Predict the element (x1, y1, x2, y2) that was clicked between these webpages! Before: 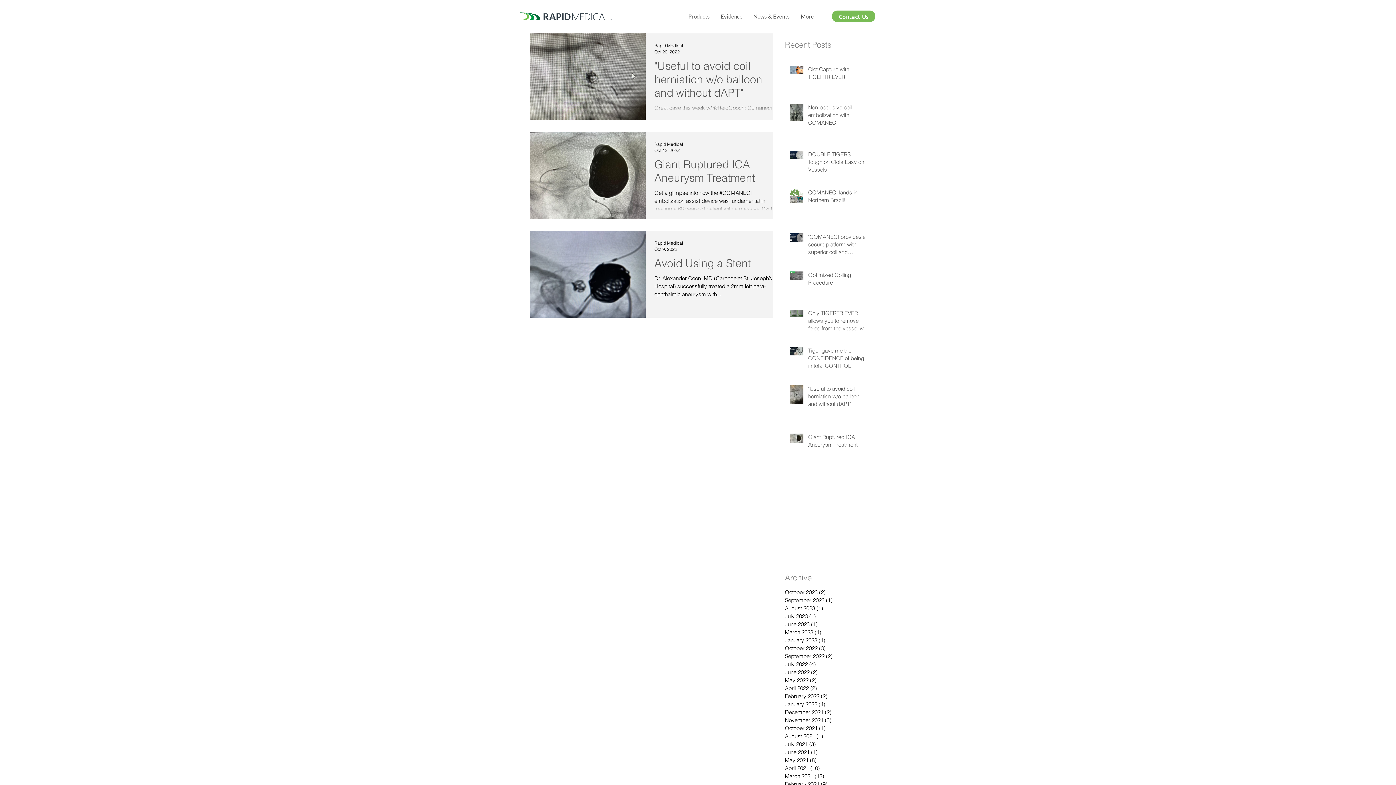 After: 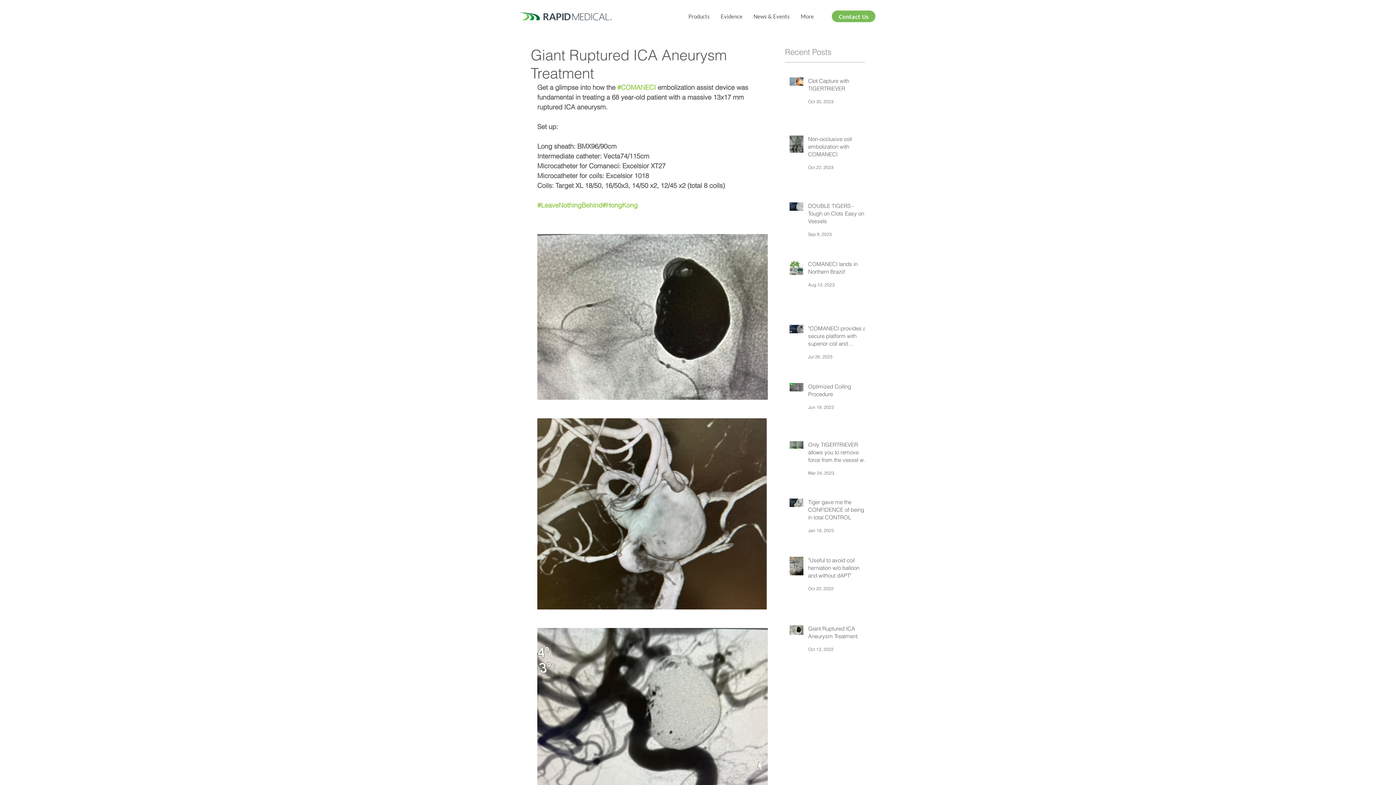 Action: label: Giant Ruptured ICA Aneurysm Treatment bbox: (808, 433, 869, 451)